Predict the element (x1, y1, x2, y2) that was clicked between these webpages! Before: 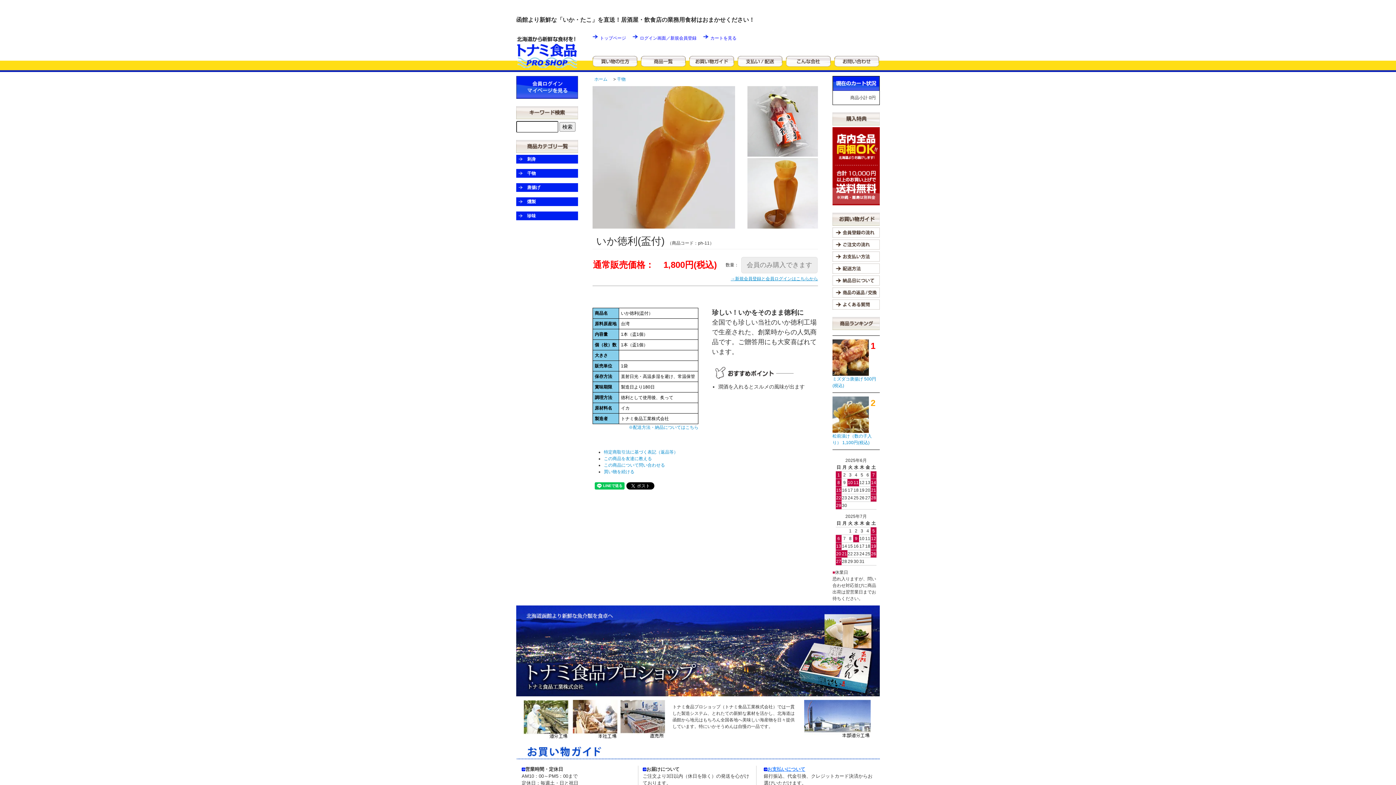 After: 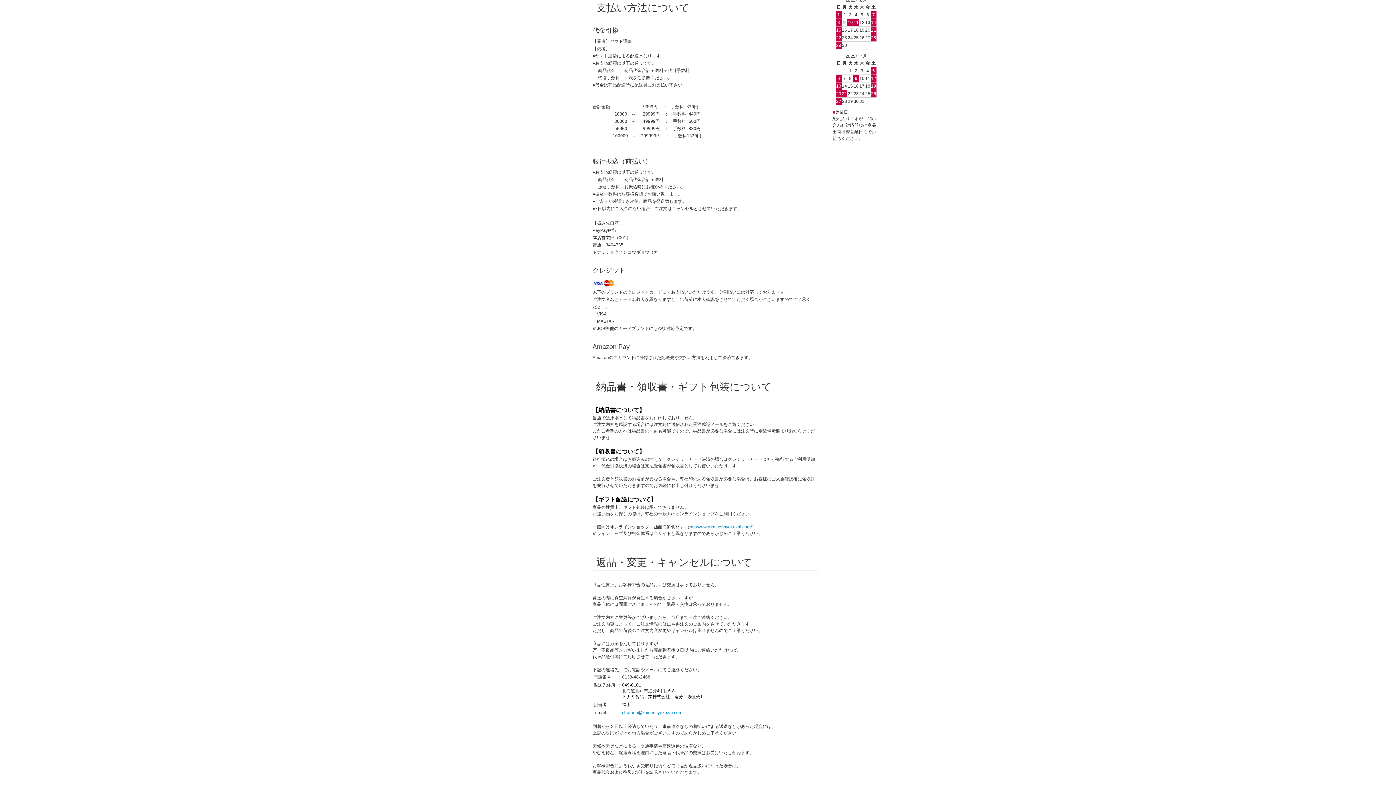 Action: bbox: (832, 251, 879, 263)